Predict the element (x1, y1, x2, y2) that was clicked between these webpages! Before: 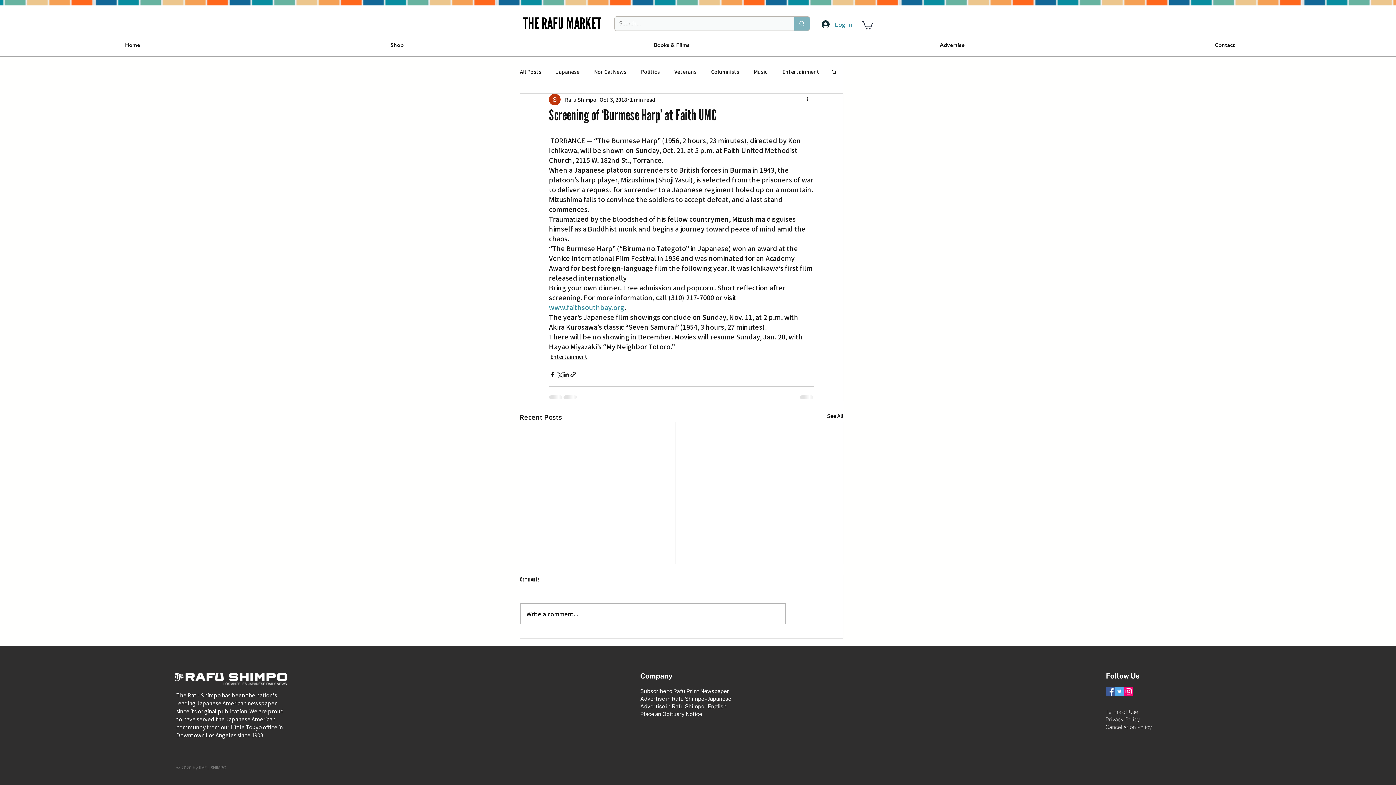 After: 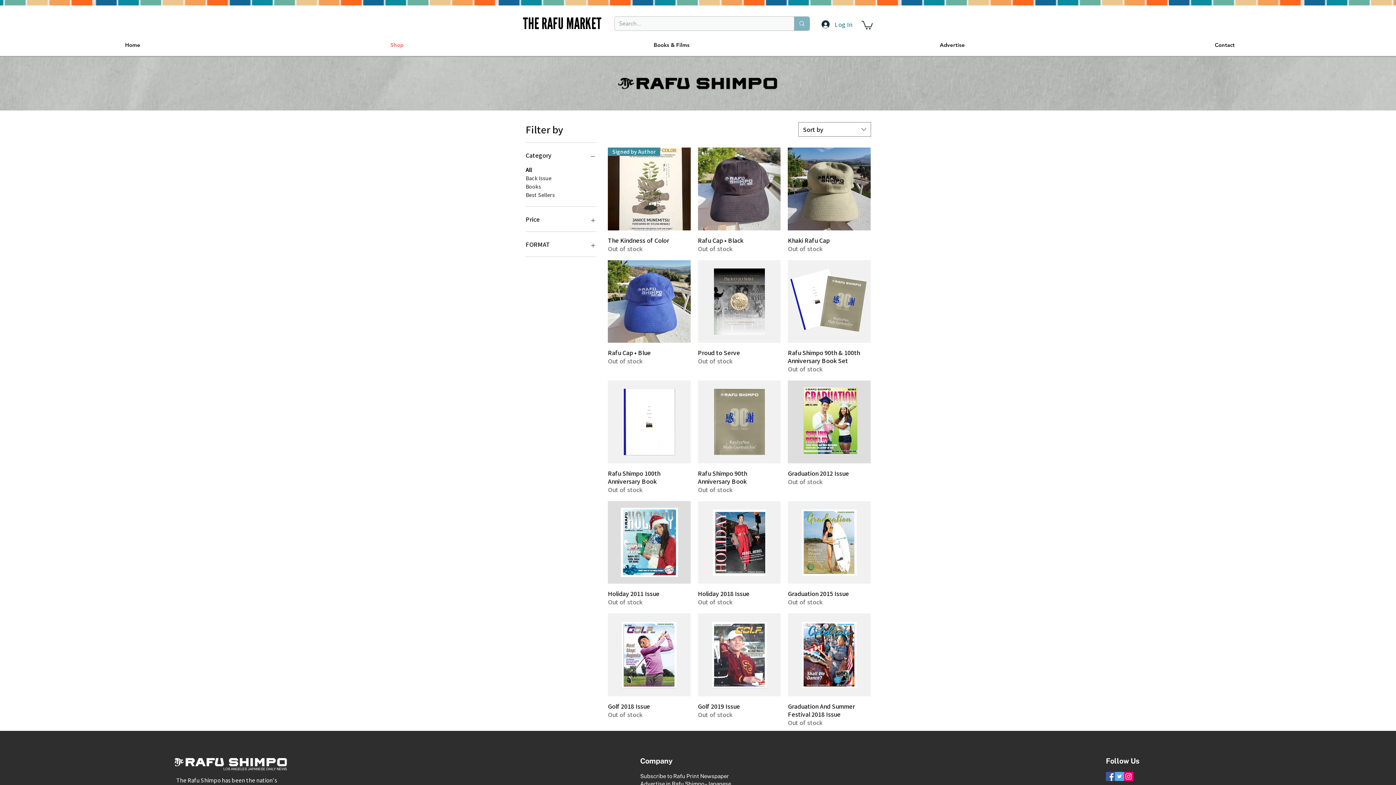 Action: label: Shop bbox: (265, 36, 528, 53)